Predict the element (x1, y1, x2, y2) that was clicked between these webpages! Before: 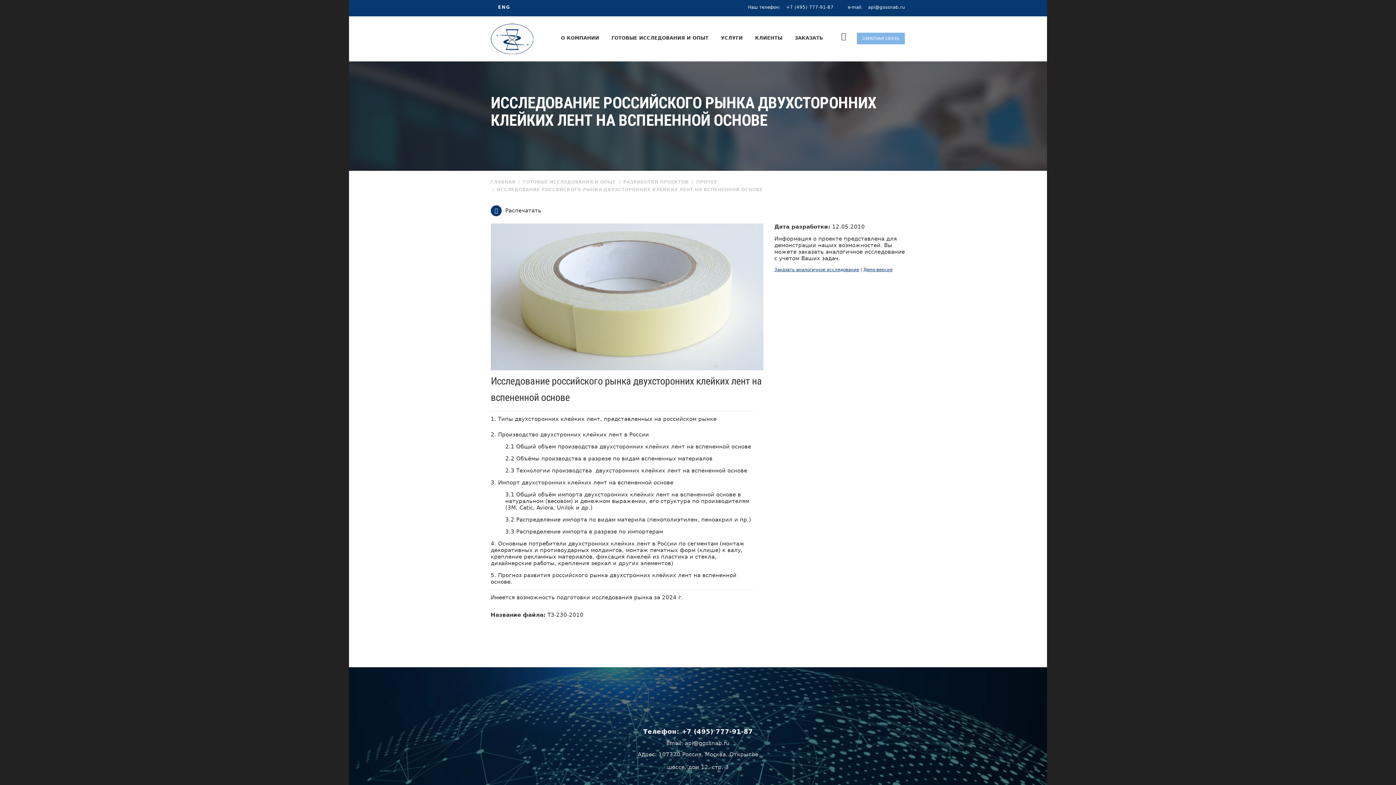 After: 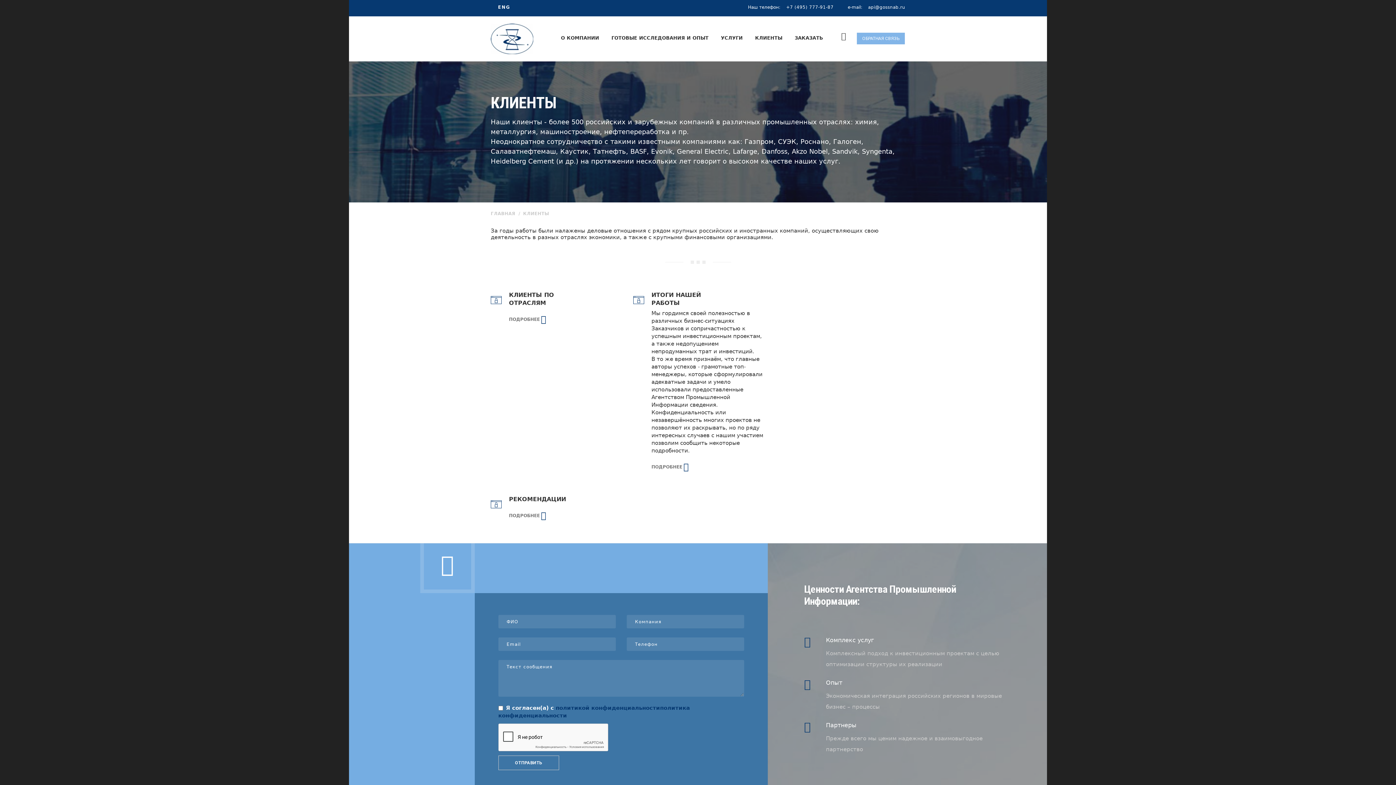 Action: label: КЛИЕНТЫ bbox: (751, 32, 786, 43)